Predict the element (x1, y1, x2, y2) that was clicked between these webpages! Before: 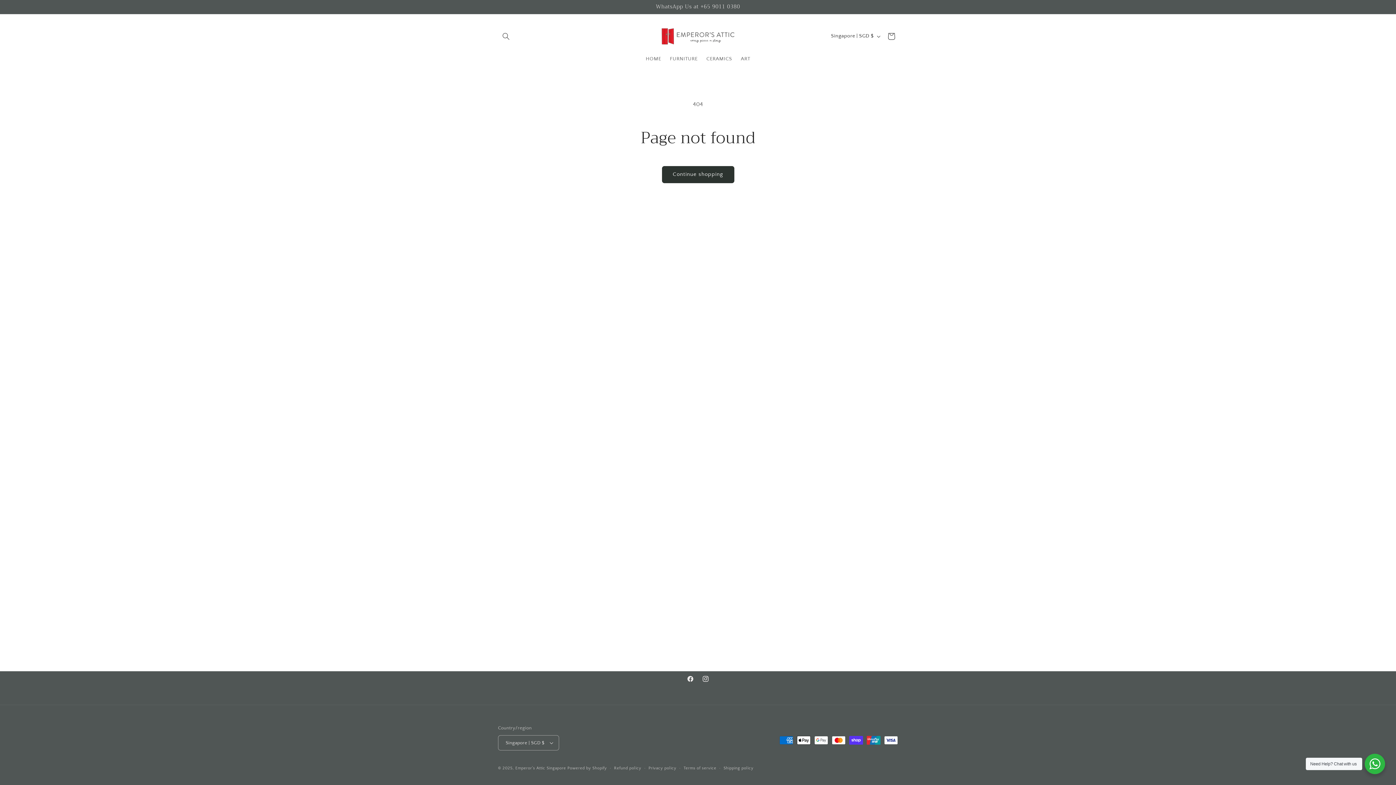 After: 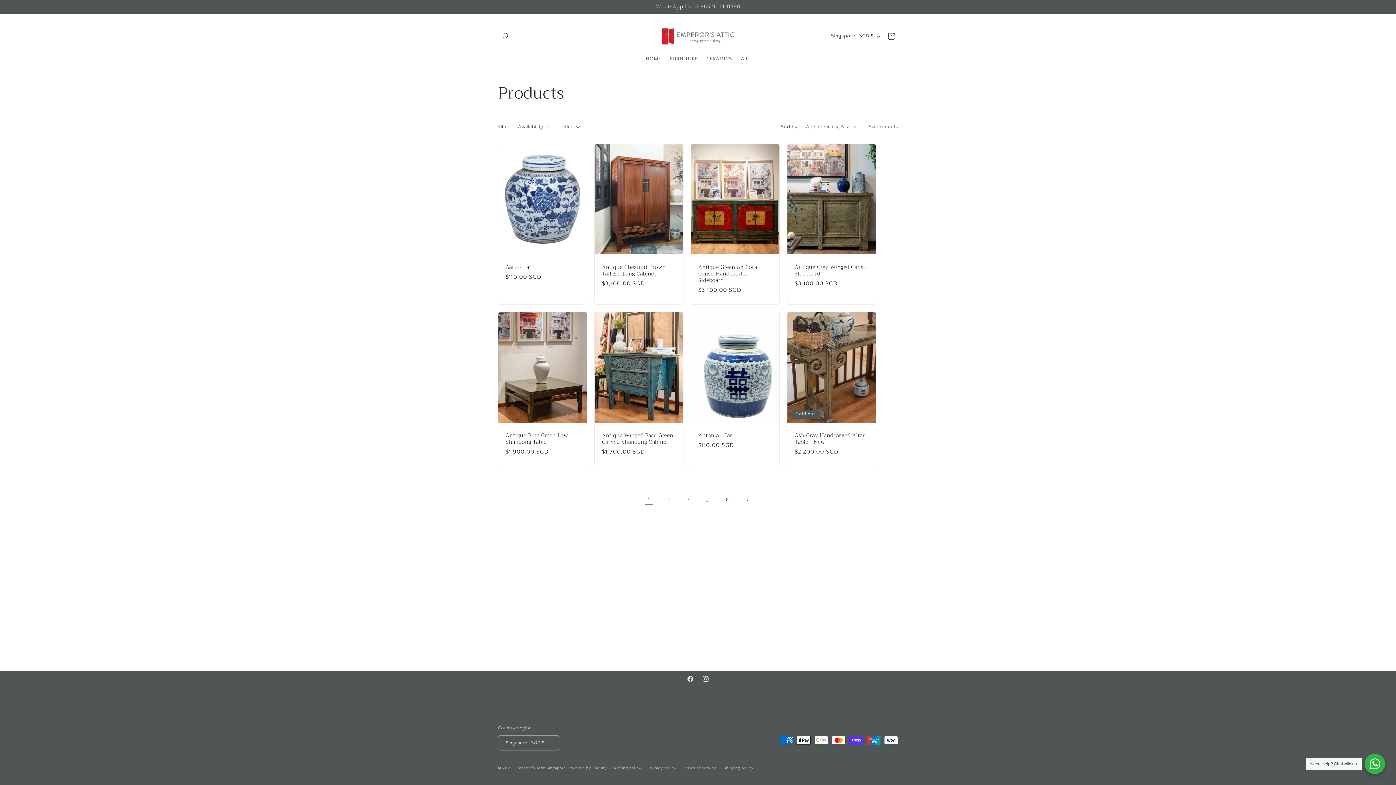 Action: label: Continue shopping bbox: (662, 166, 734, 183)